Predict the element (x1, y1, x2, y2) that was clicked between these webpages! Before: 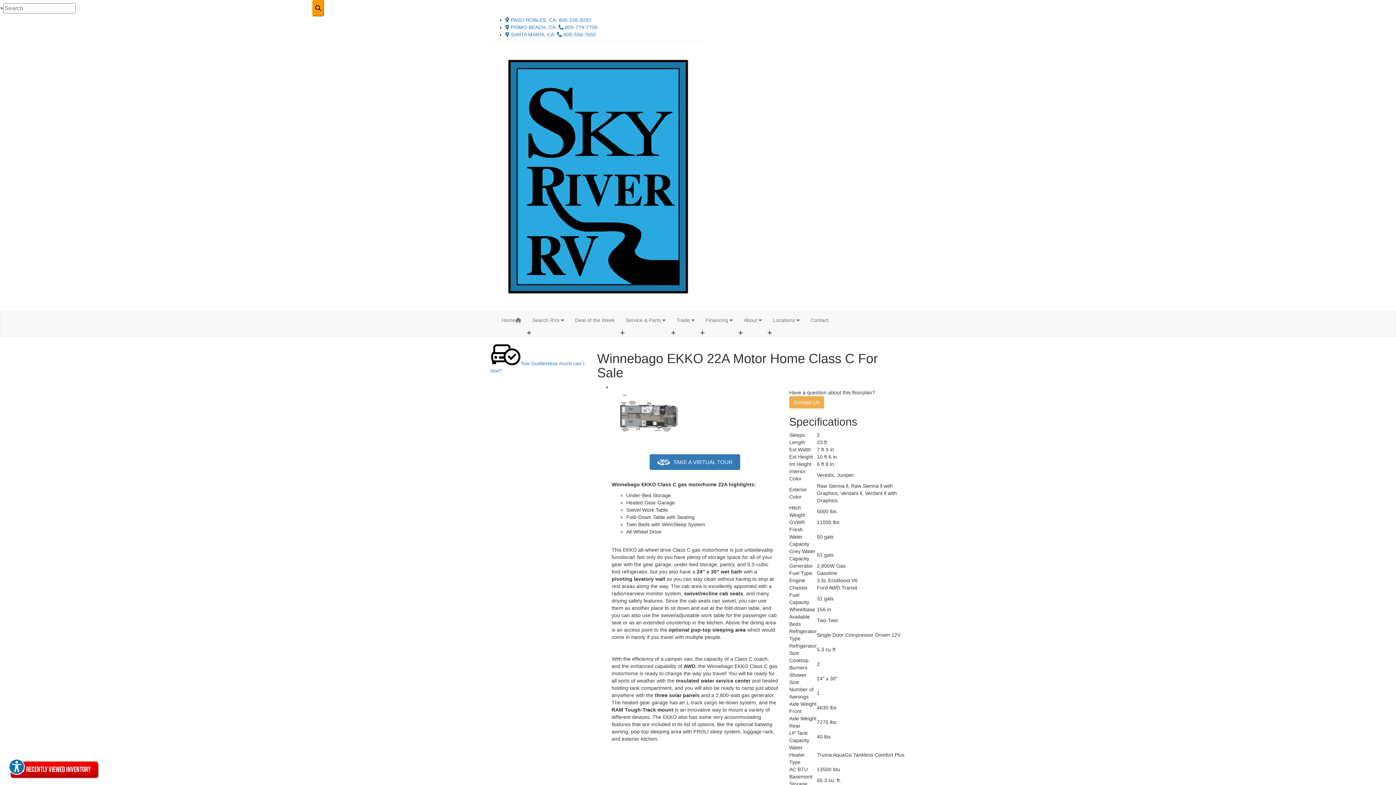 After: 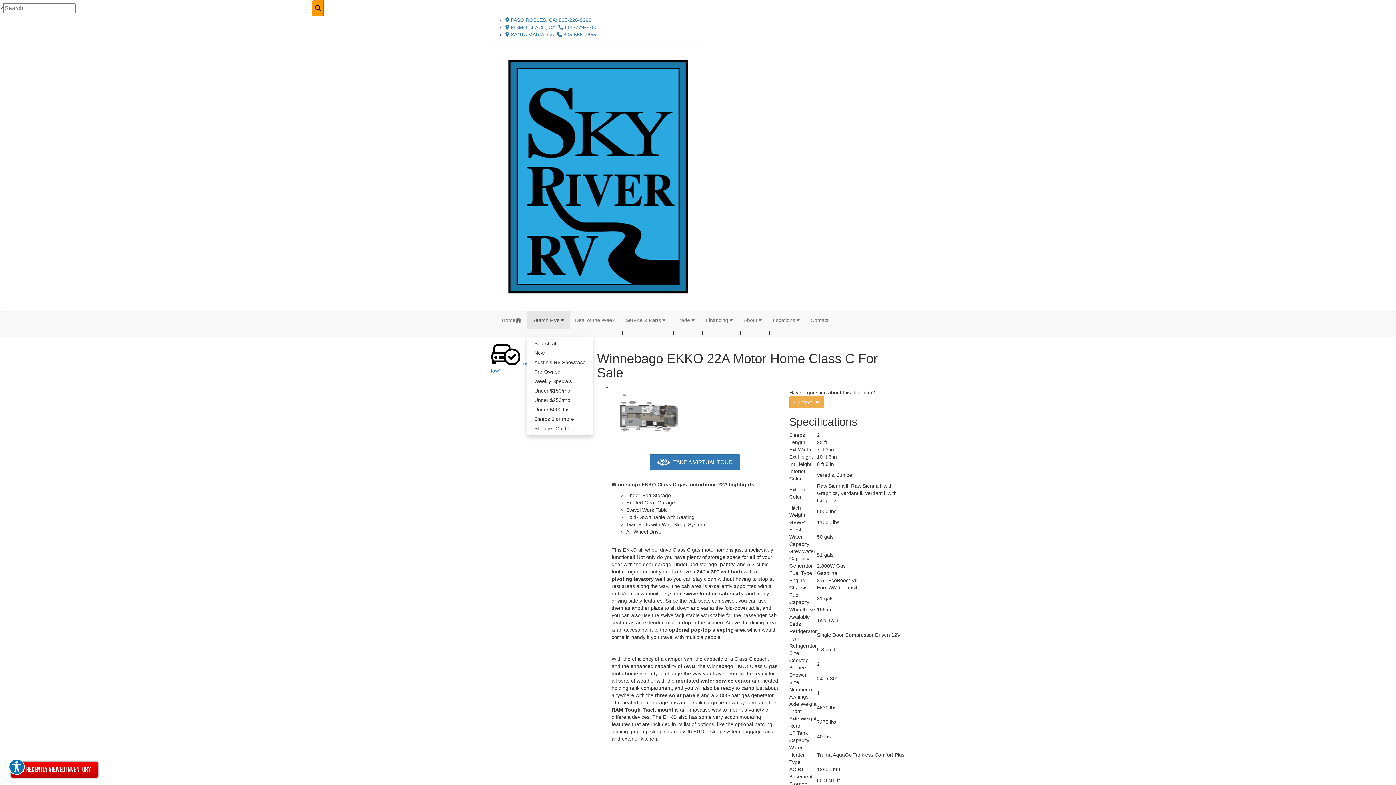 Action: label: Search RVs  bbox: (526, 311, 569, 329)